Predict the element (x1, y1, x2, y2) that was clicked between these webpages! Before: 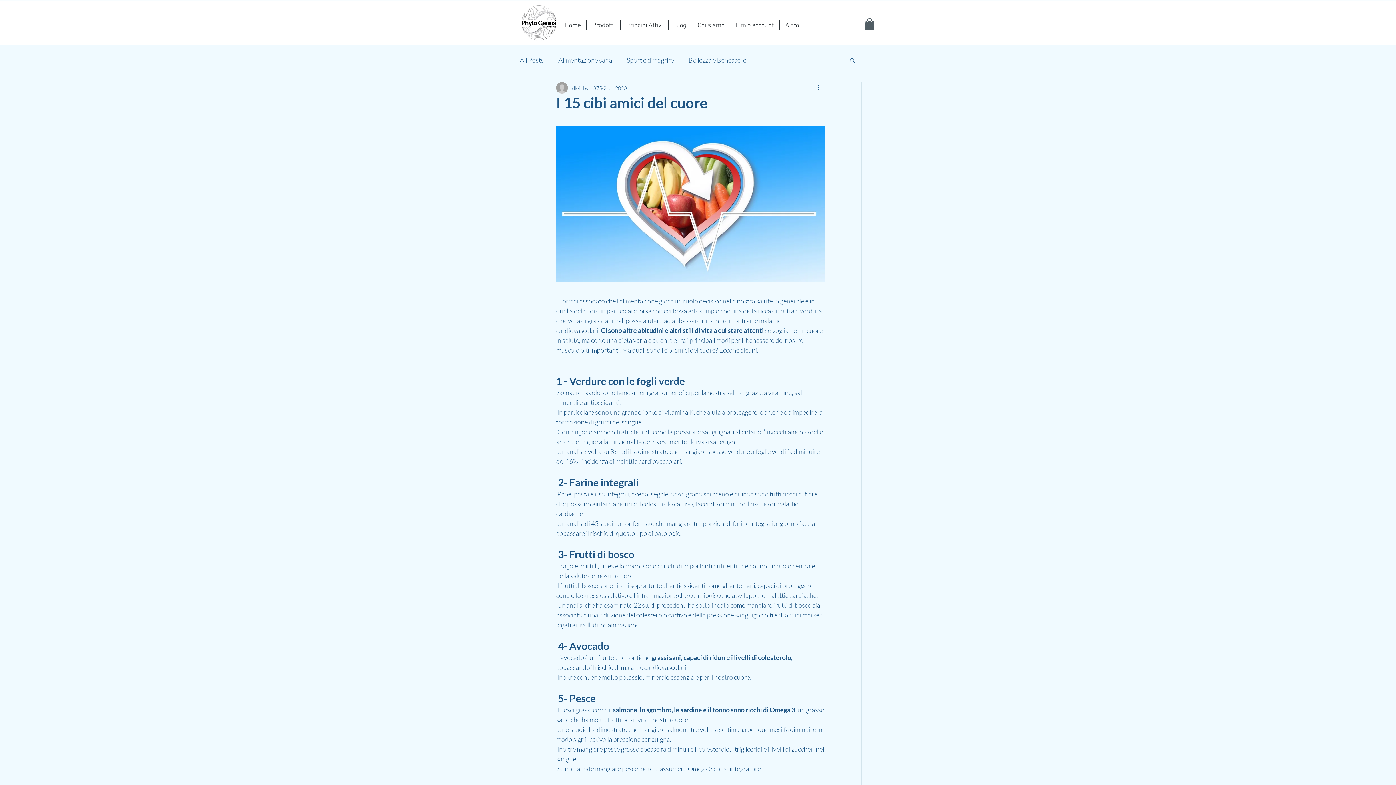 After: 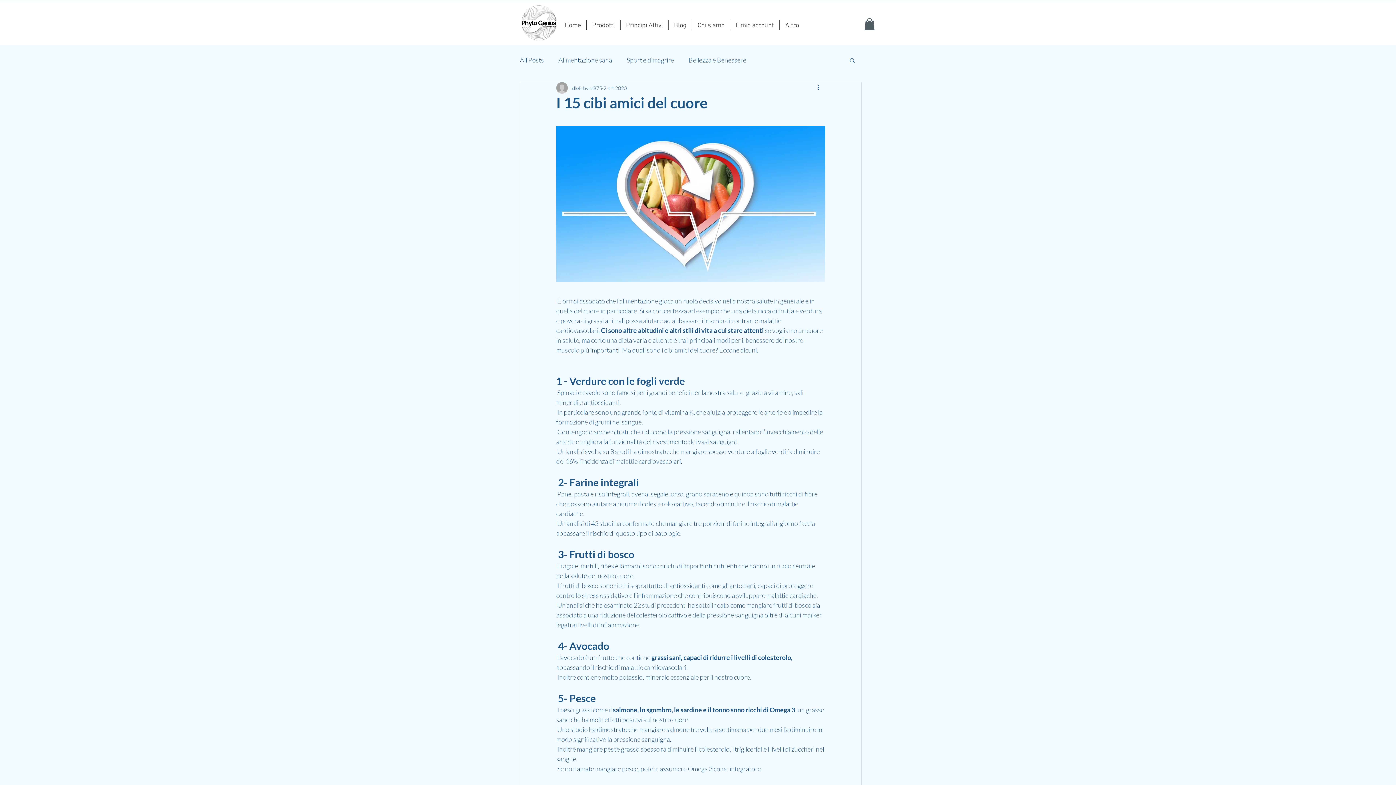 Action: bbox: (864, 18, 874, 30)